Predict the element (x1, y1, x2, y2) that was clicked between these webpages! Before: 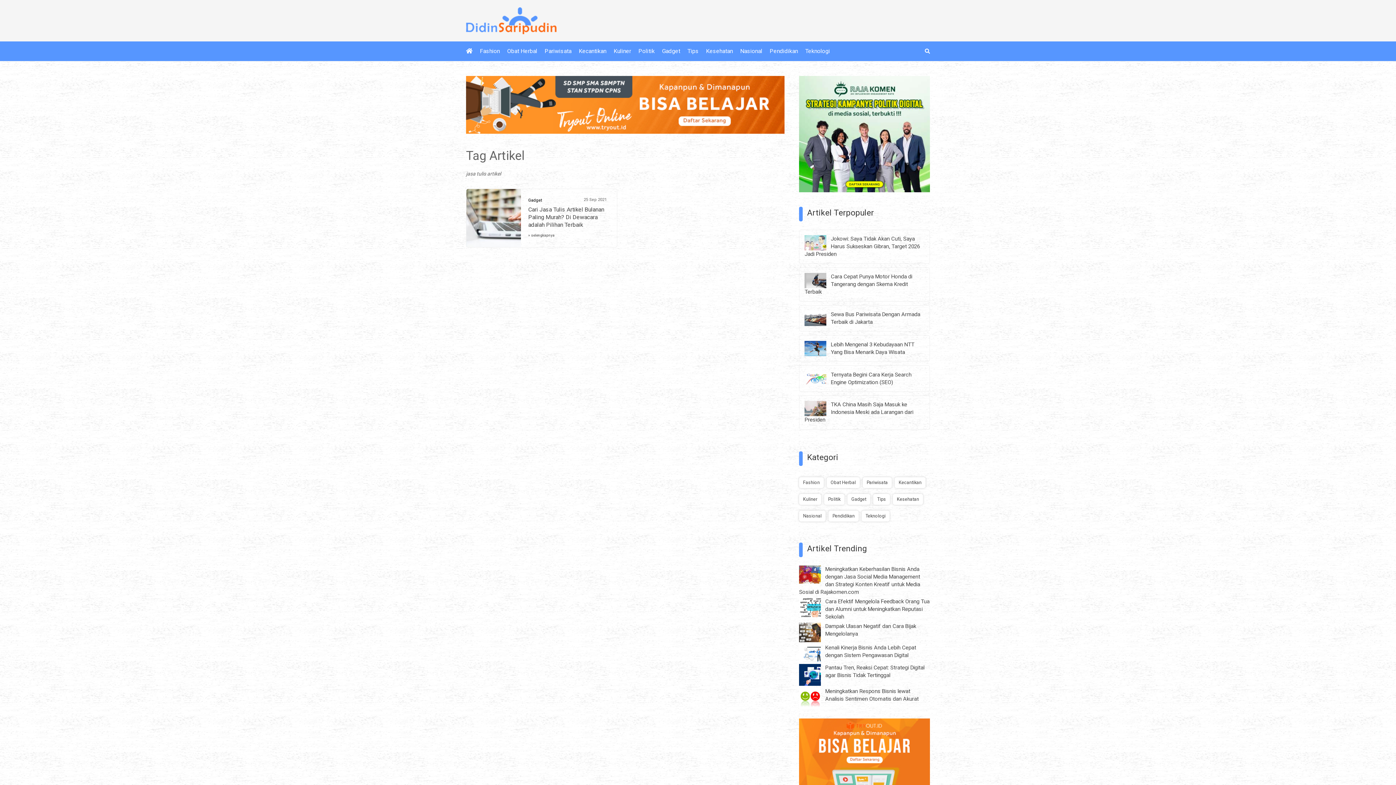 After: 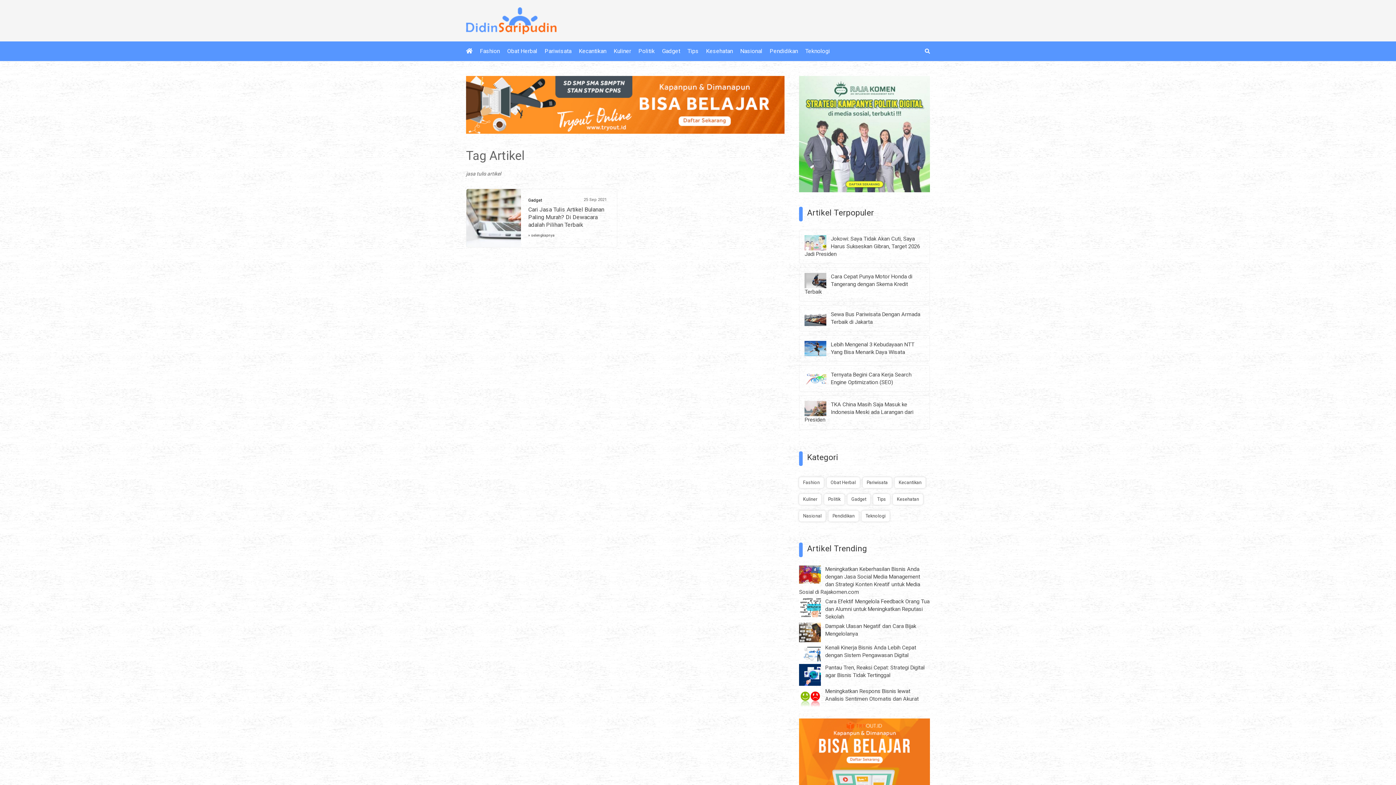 Action: bbox: (799, 130, 930, 136)